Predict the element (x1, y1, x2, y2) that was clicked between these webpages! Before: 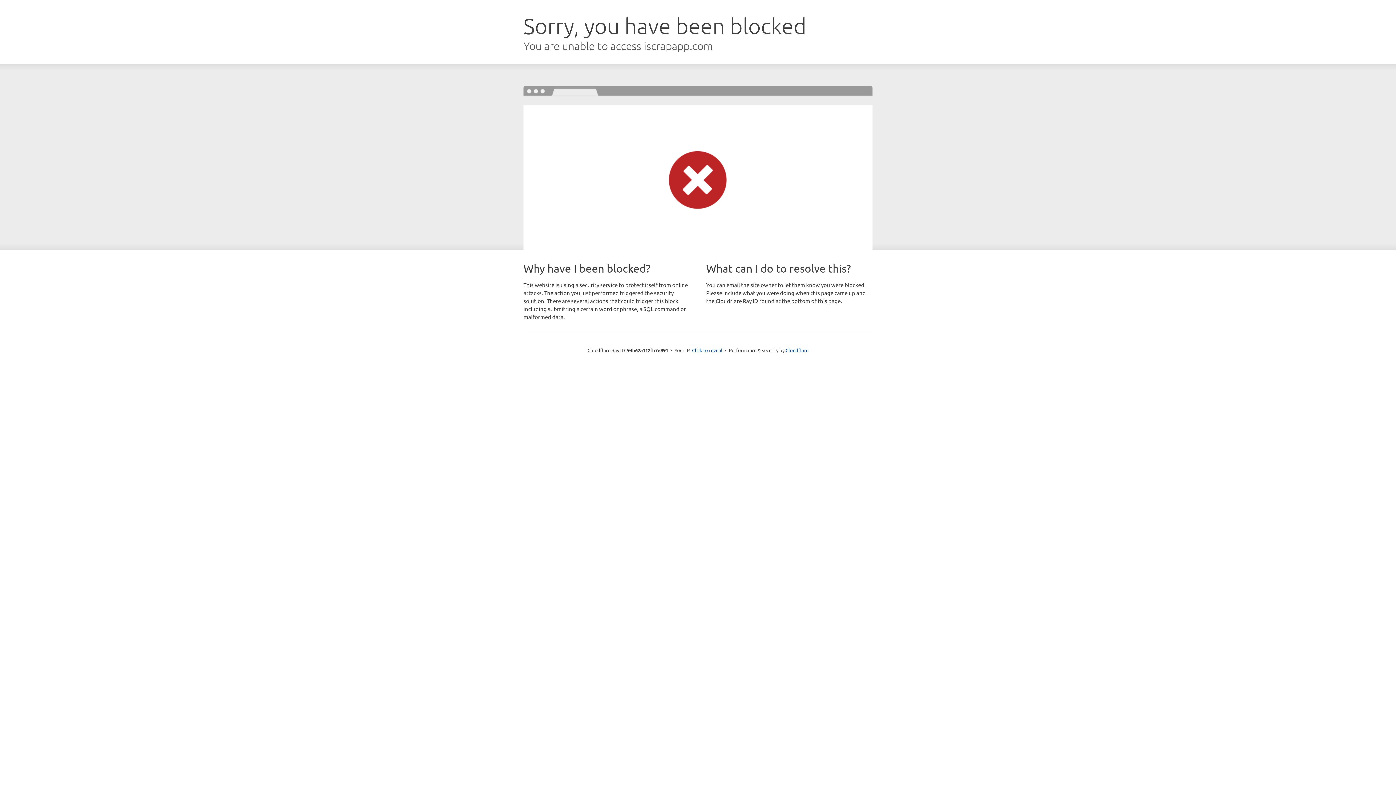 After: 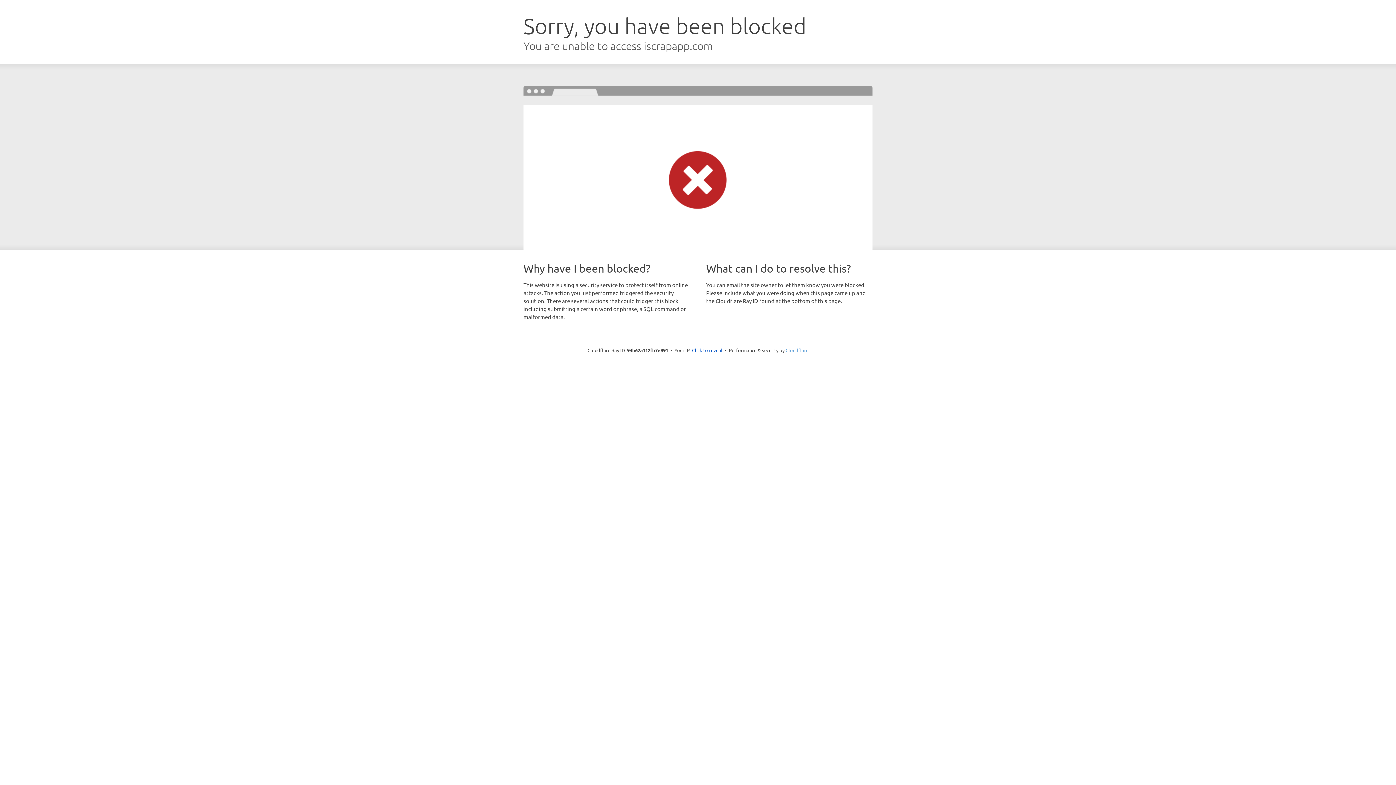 Action: label: Cloudflare bbox: (785, 347, 808, 353)